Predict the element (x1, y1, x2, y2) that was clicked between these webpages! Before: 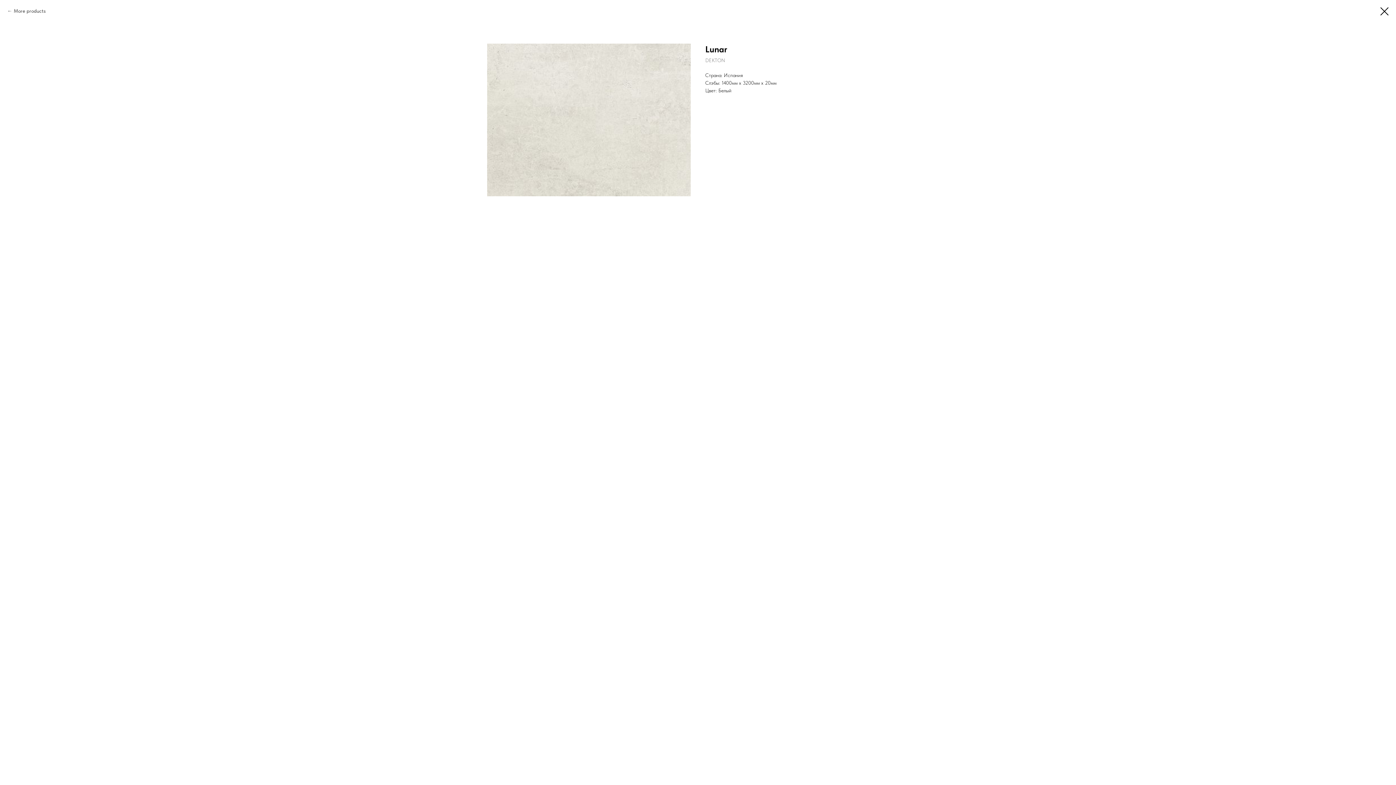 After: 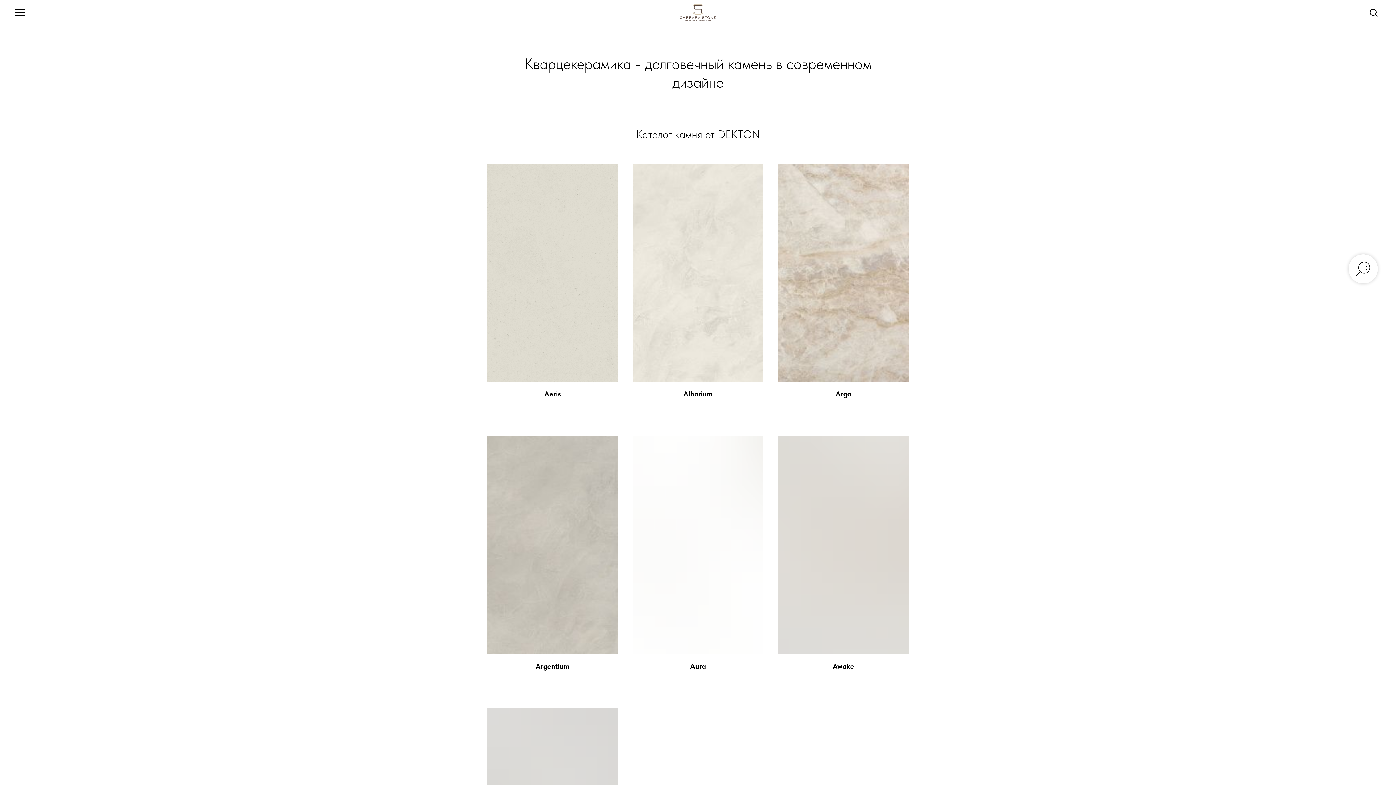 Action: bbox: (1380, 7, 1389, 15)